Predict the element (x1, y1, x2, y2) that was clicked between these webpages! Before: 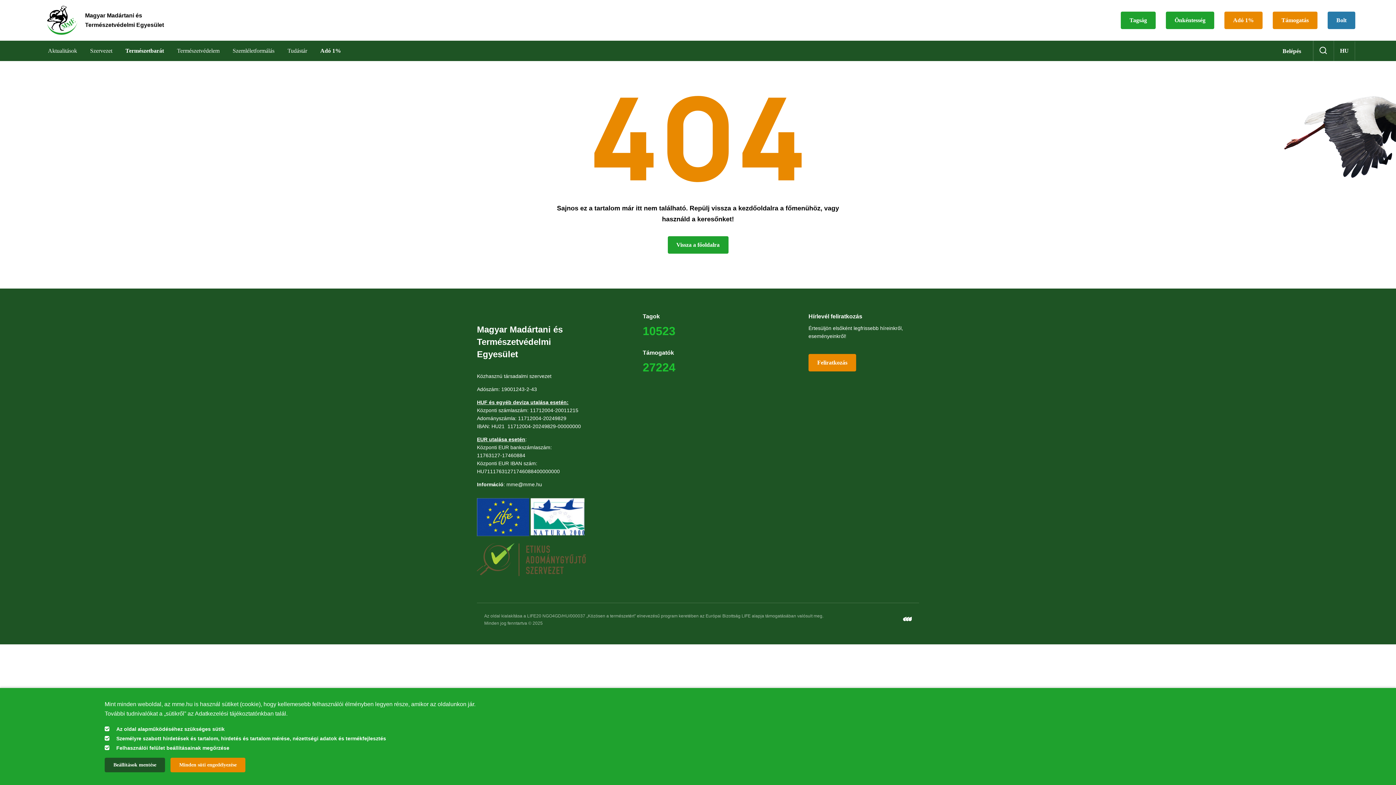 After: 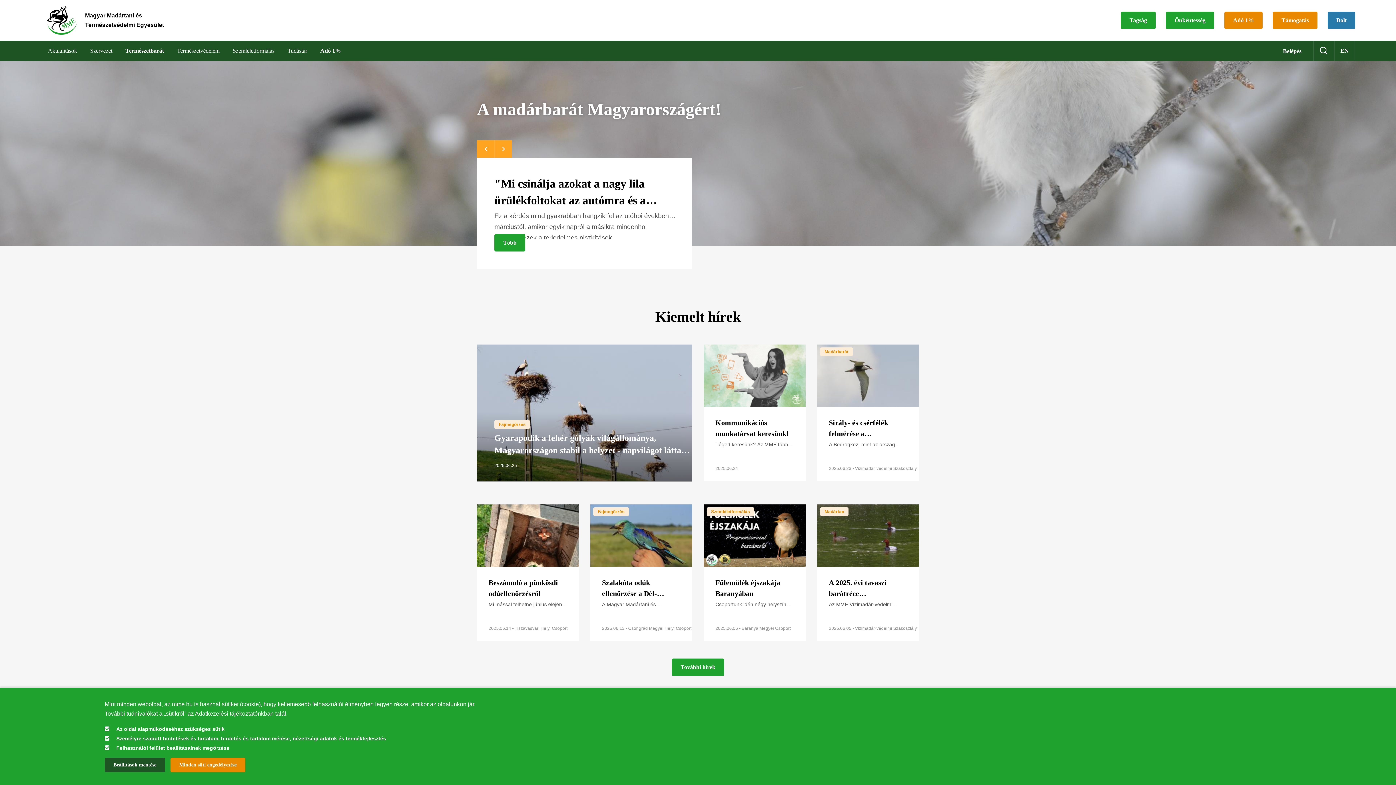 Action: label: Magyar Madártani és Természetvédelmi Egyesület bbox: (40, 0, 185, 40)